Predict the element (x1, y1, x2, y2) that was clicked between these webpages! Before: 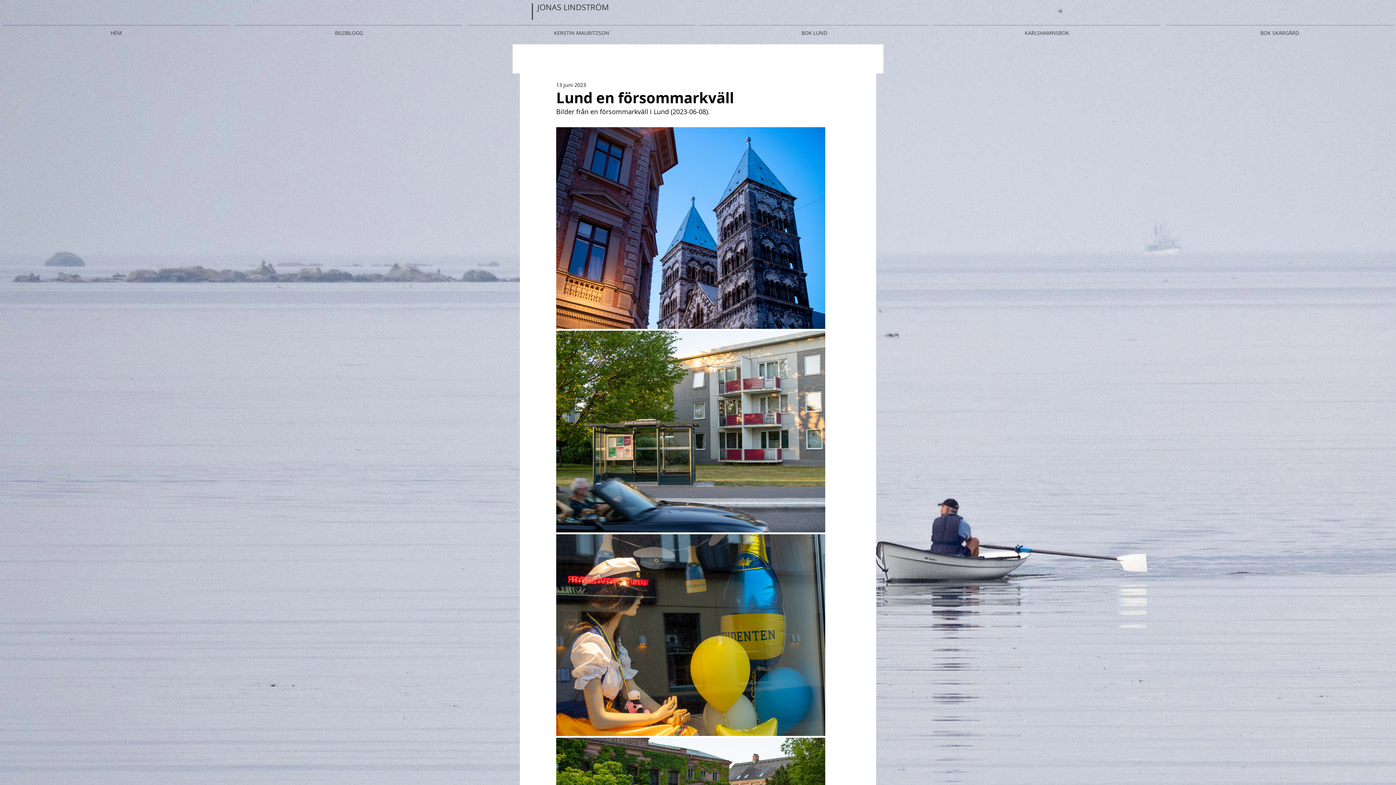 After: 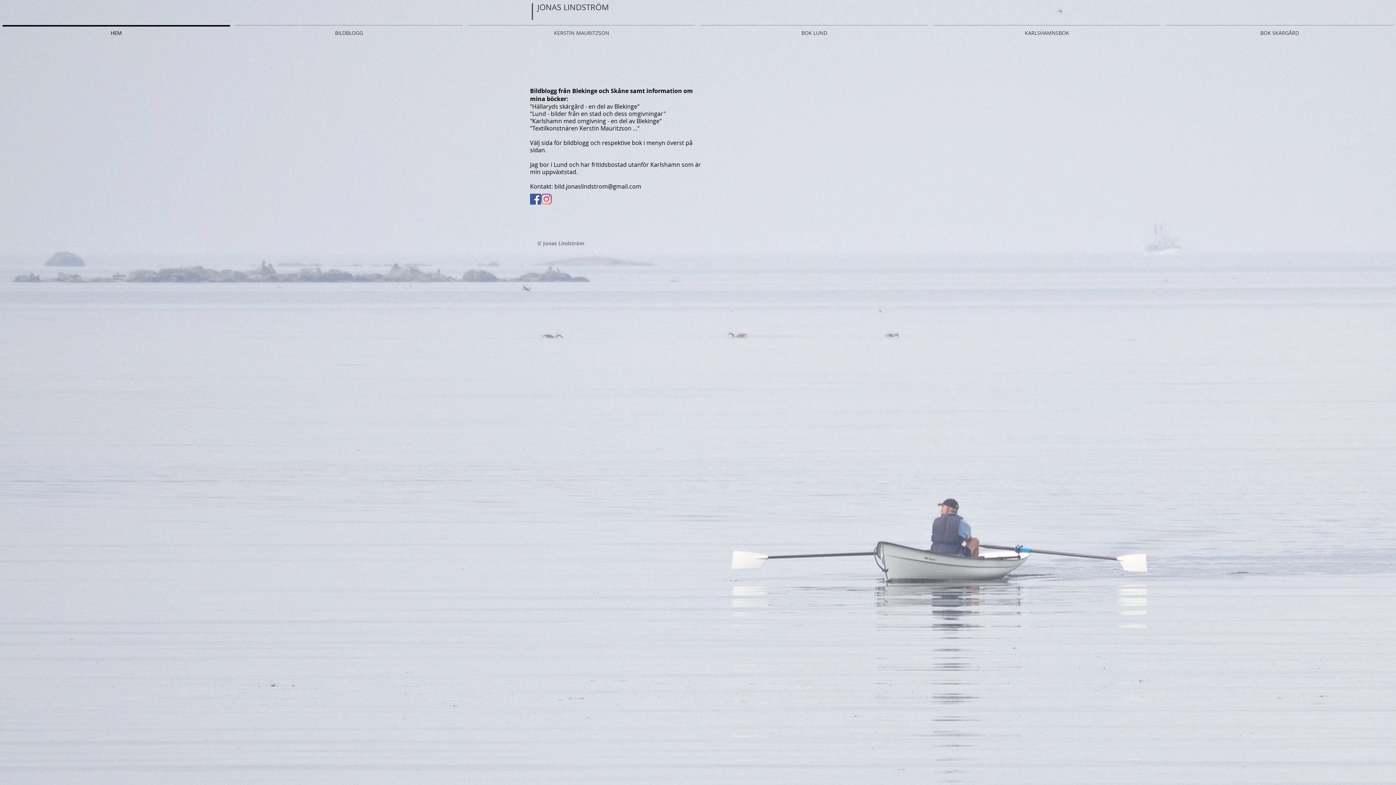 Action: label: JONAS LINDSTRÖM    bbox: (537, 1, 615, 12)